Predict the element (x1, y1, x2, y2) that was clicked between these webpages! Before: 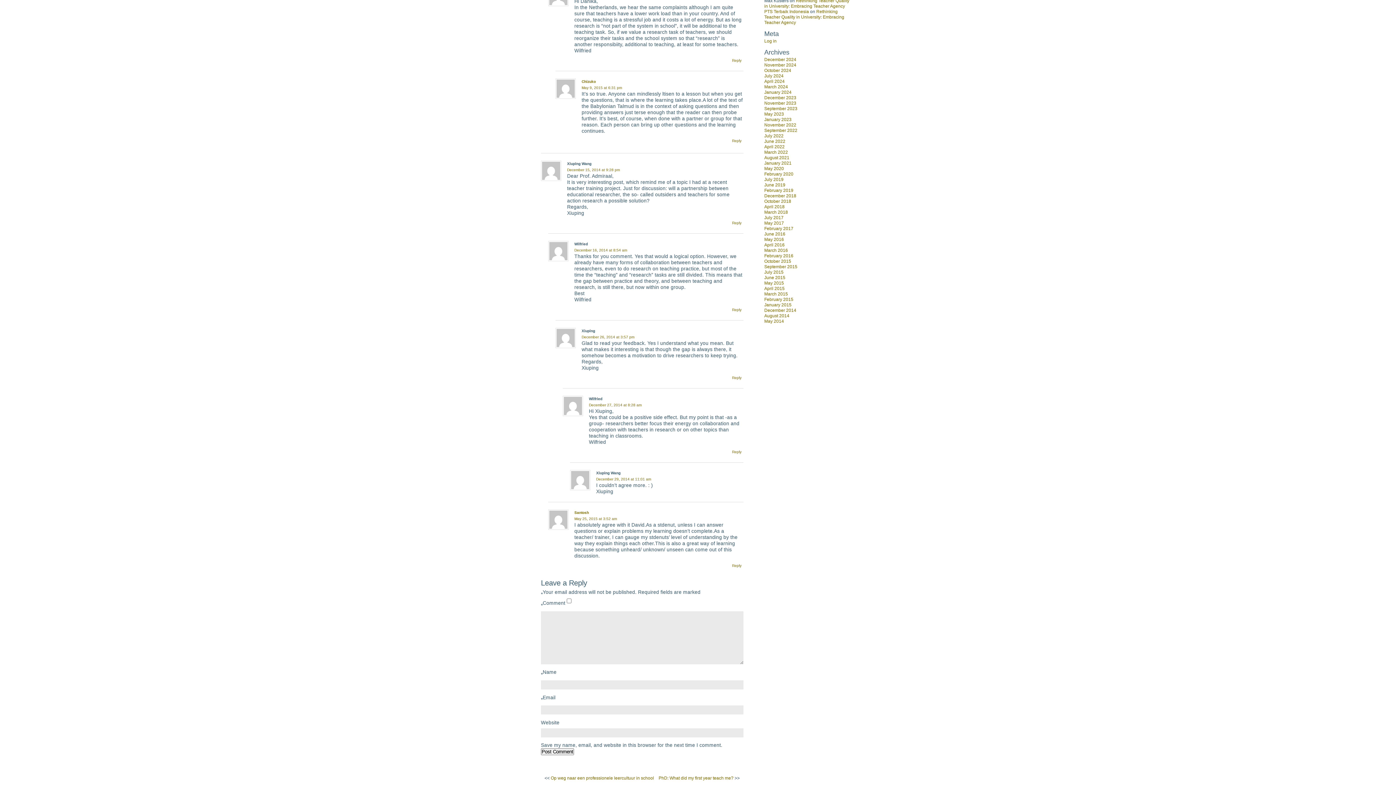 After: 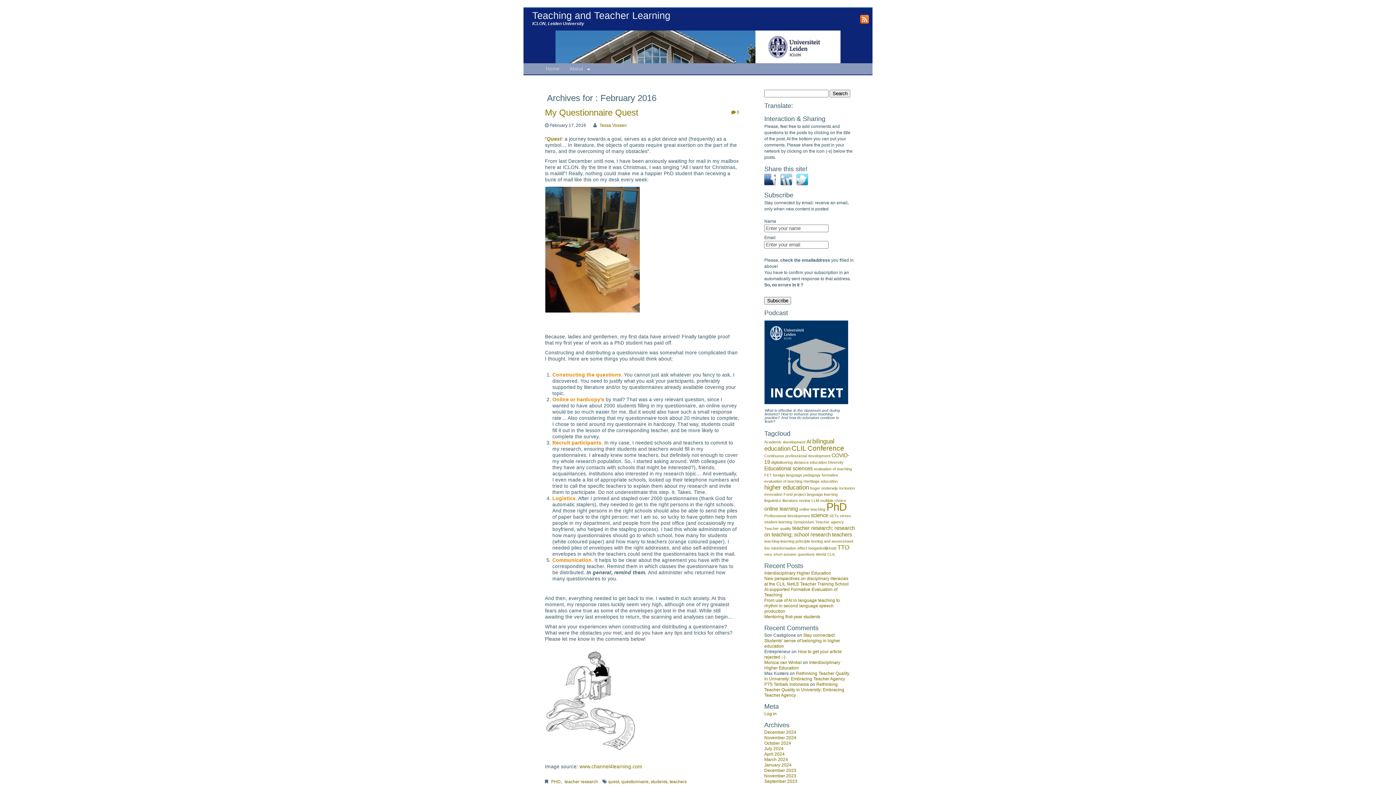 Action: label: February 2016 bbox: (764, 253, 793, 258)